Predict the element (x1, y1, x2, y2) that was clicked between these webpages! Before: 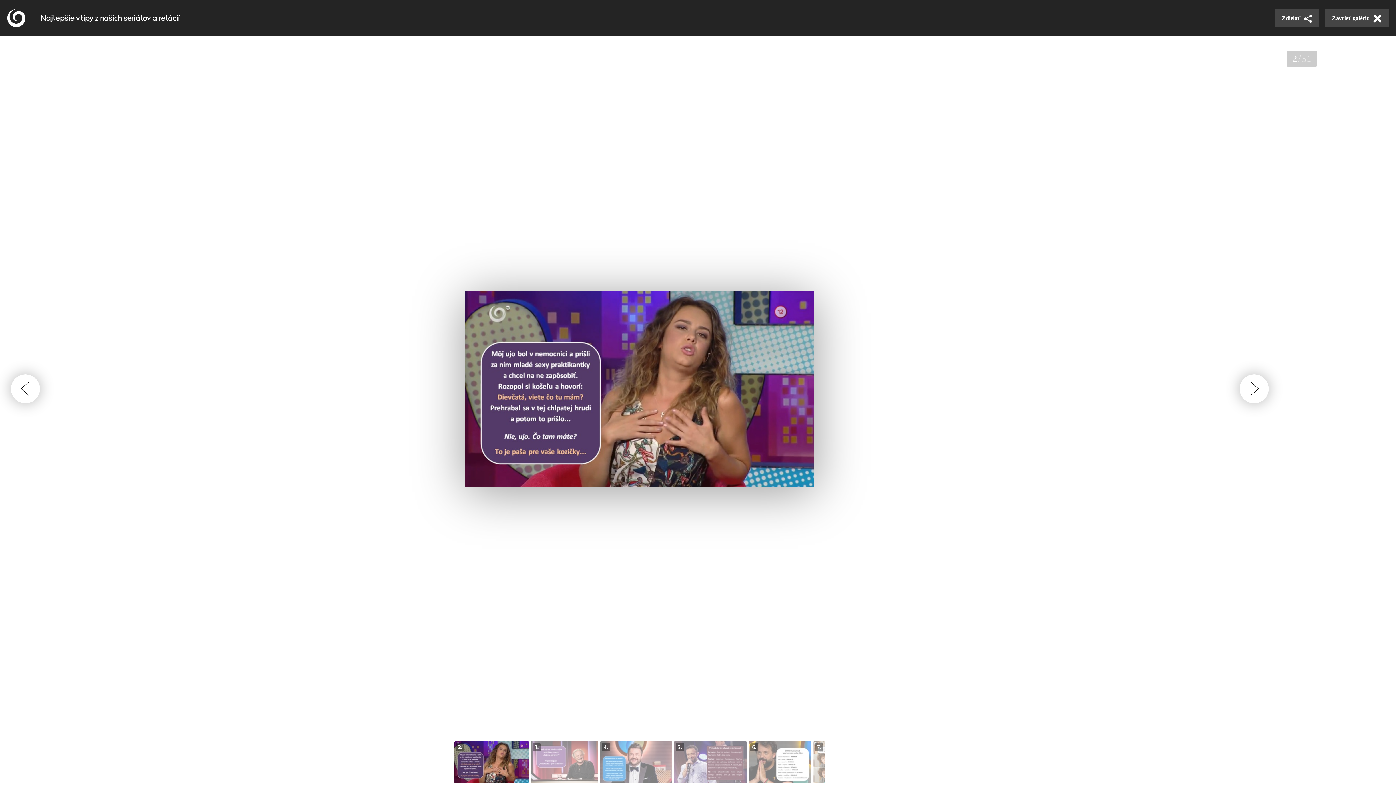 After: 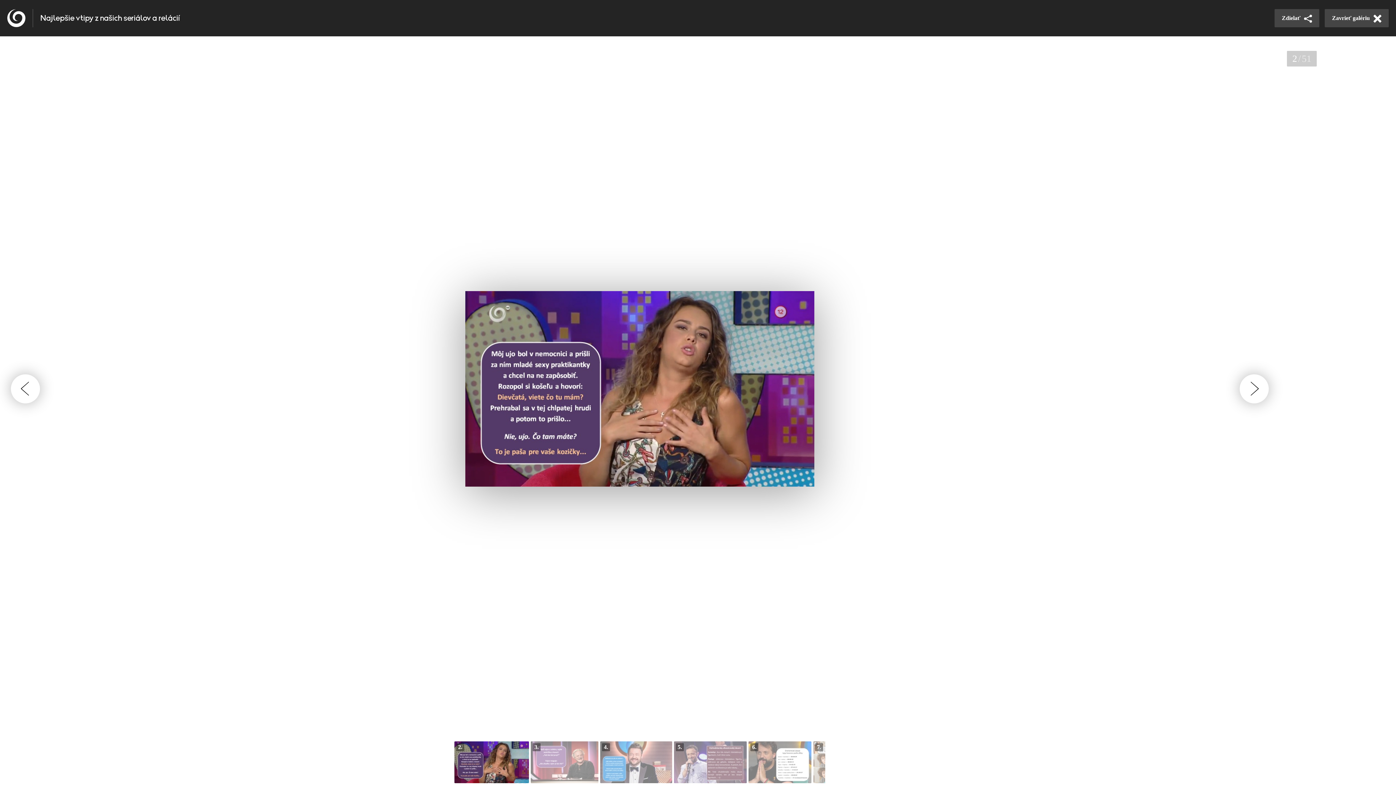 Action: bbox: (454, 741, 529, 783)